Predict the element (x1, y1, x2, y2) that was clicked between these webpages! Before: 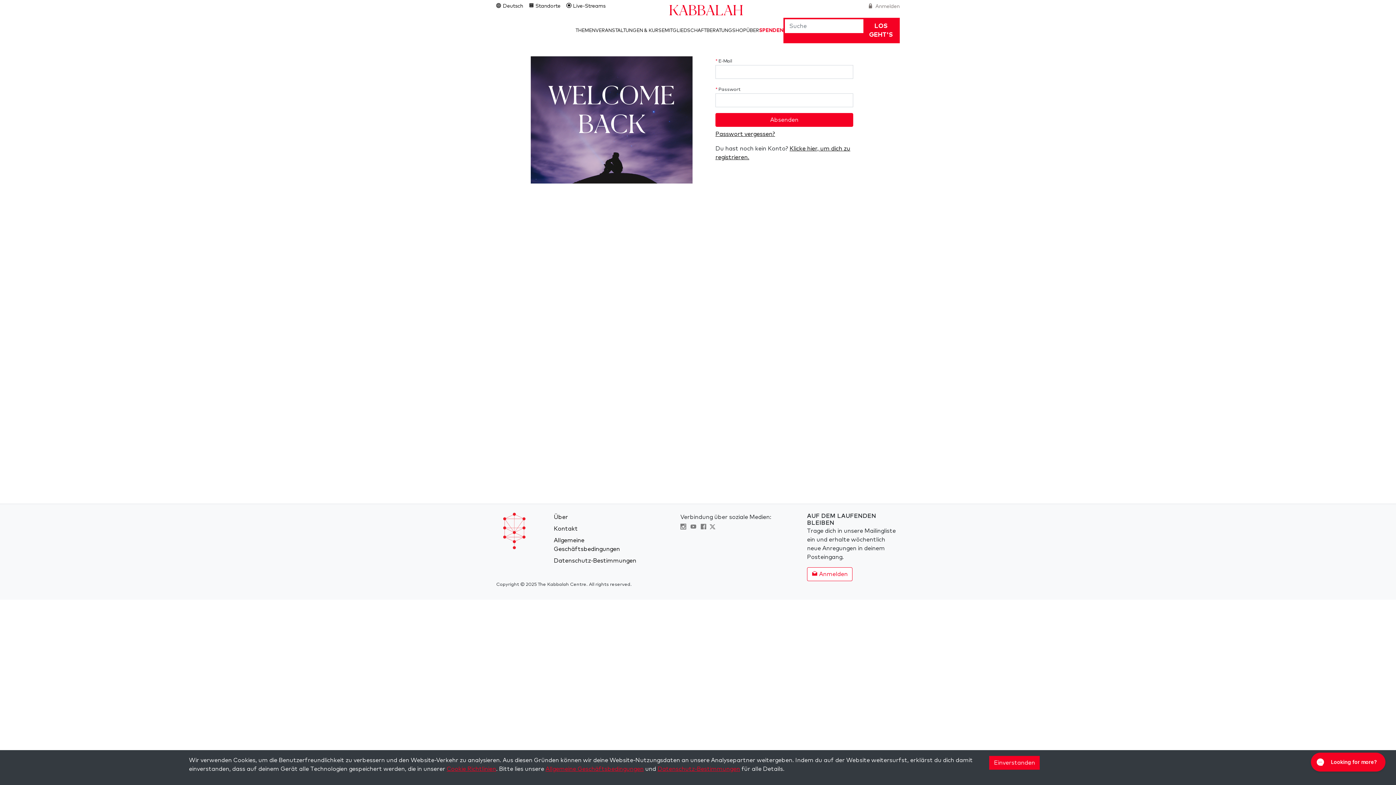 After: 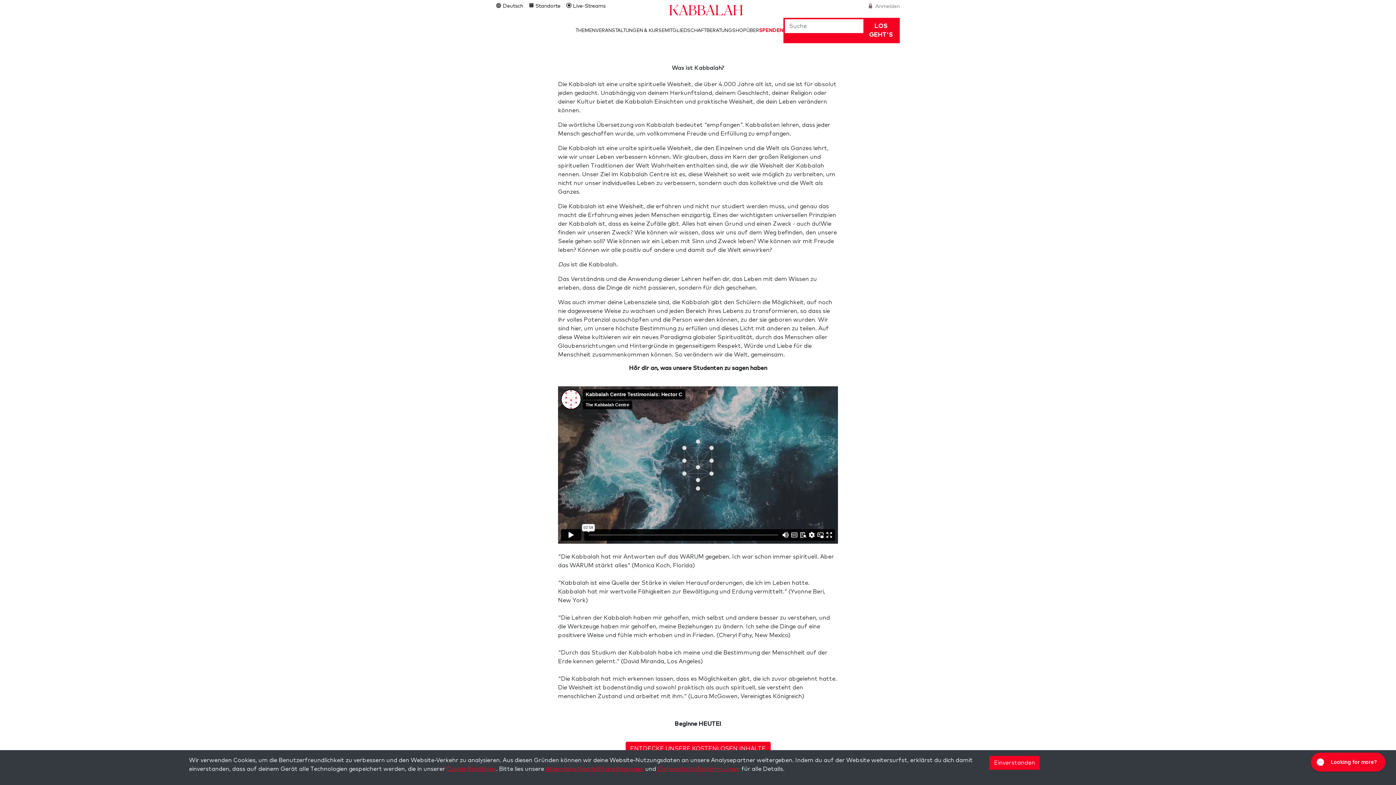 Action: bbox: (553, 514, 568, 520) label: Über